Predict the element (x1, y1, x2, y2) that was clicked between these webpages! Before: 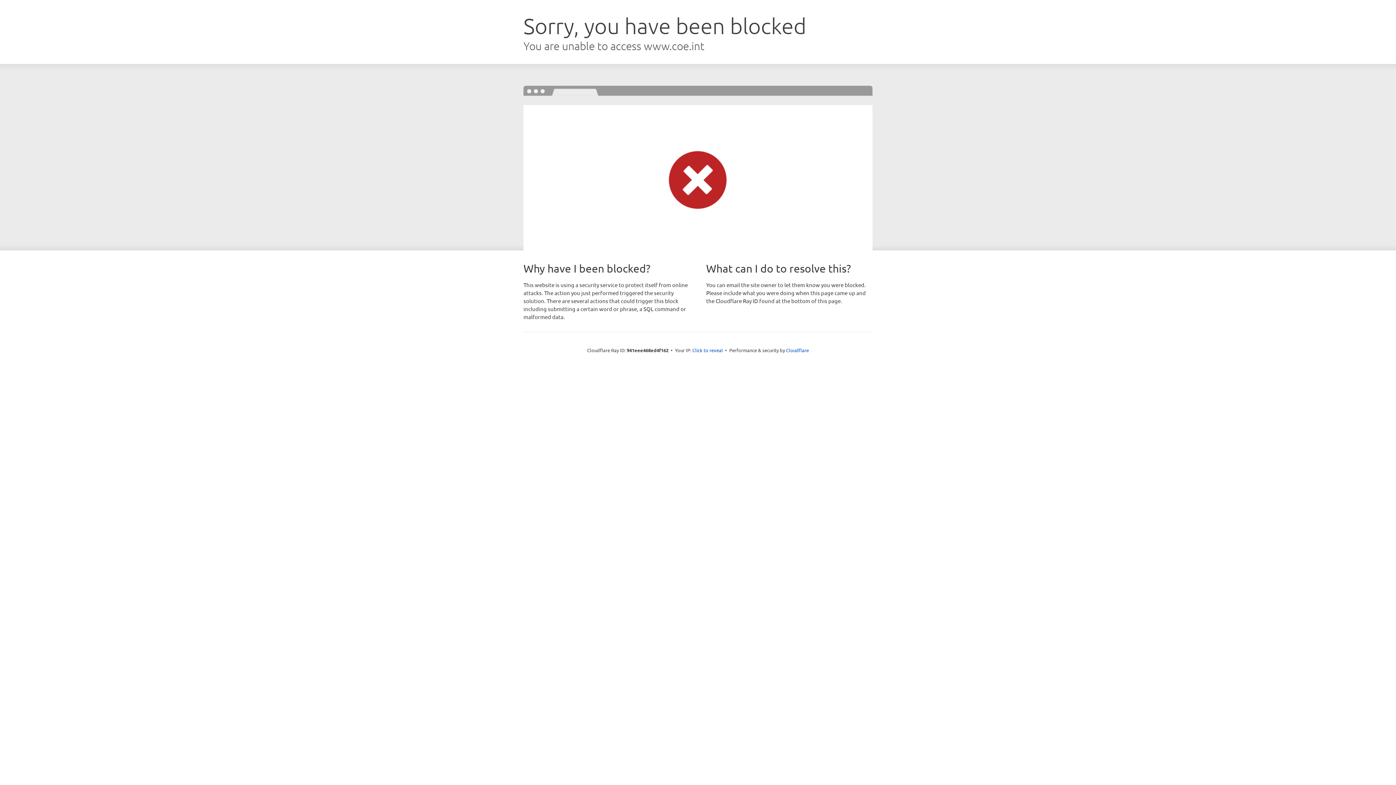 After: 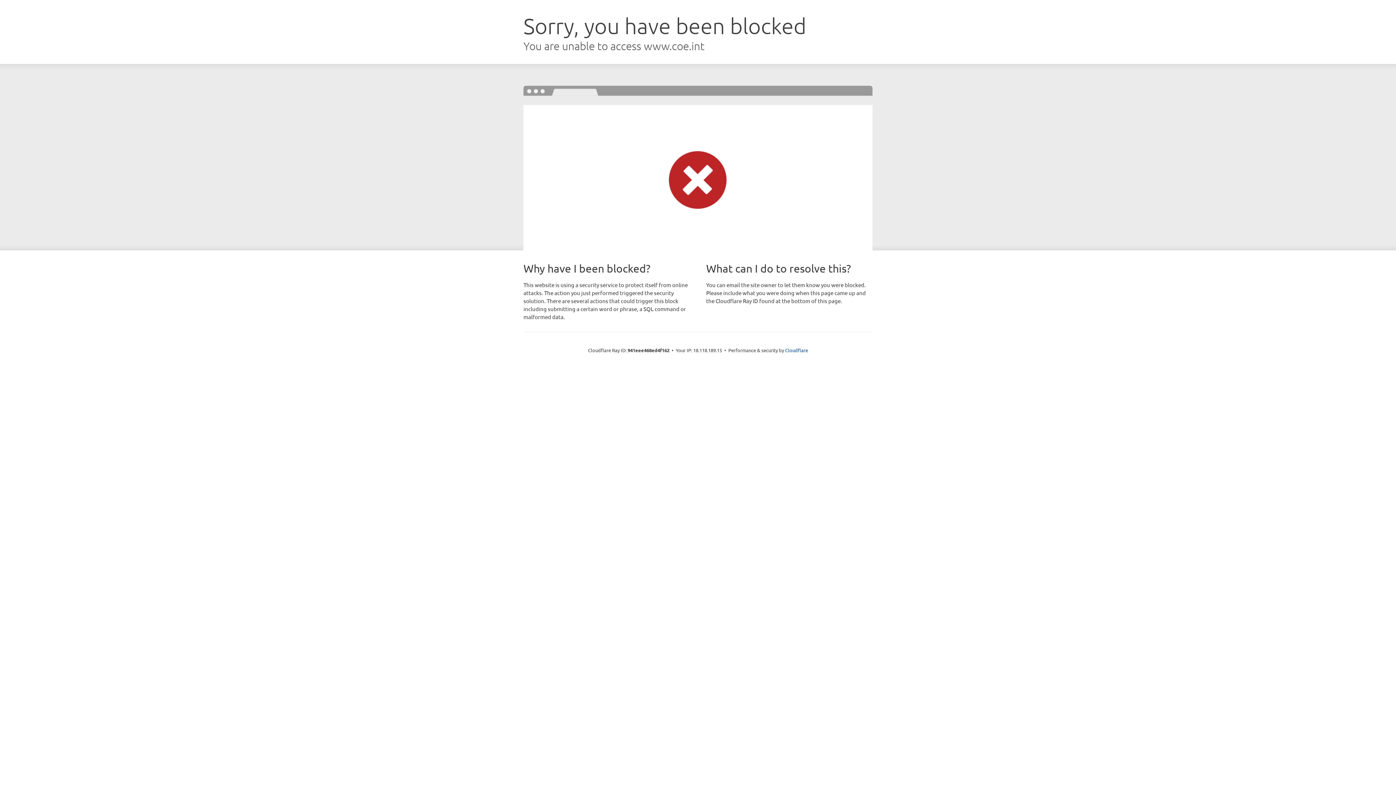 Action: bbox: (692, 346, 723, 353) label: Click to reveal